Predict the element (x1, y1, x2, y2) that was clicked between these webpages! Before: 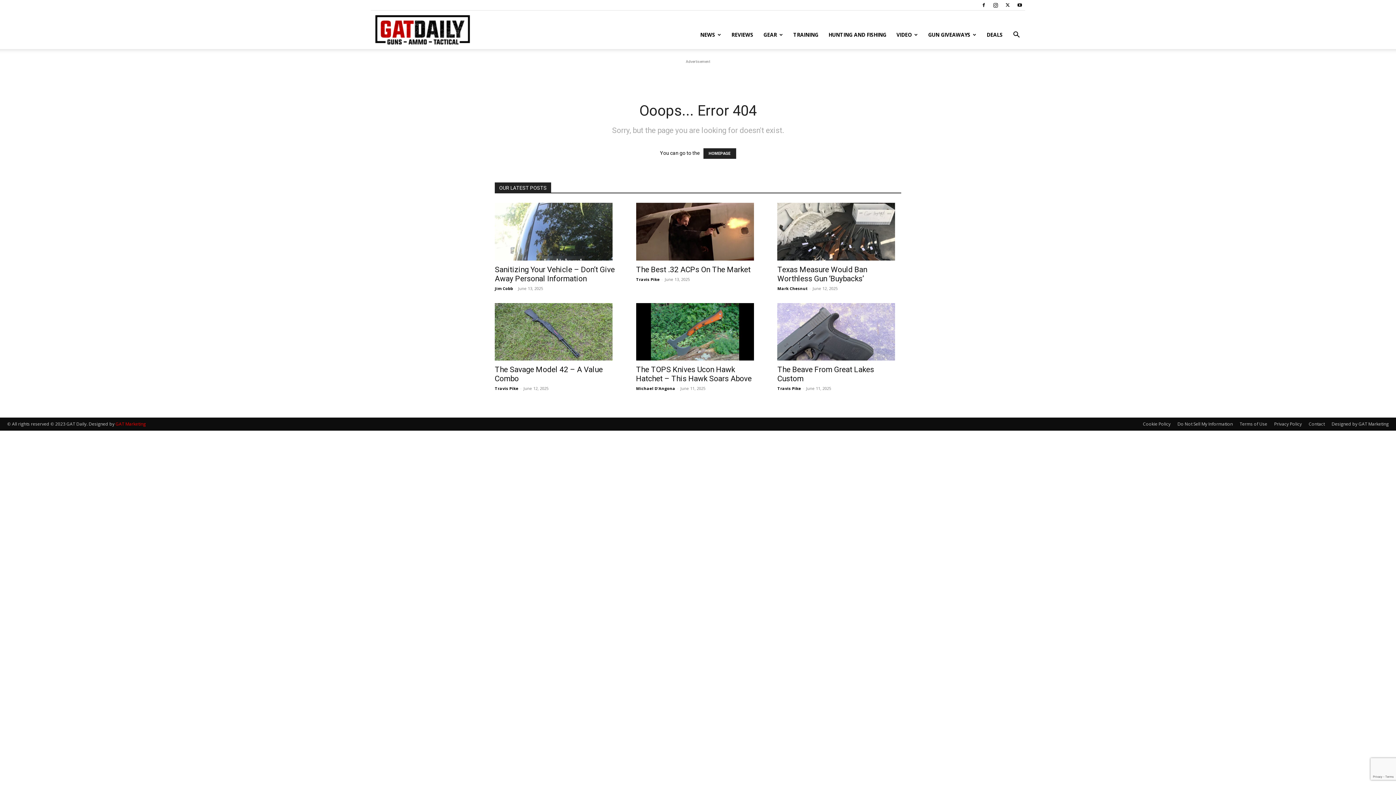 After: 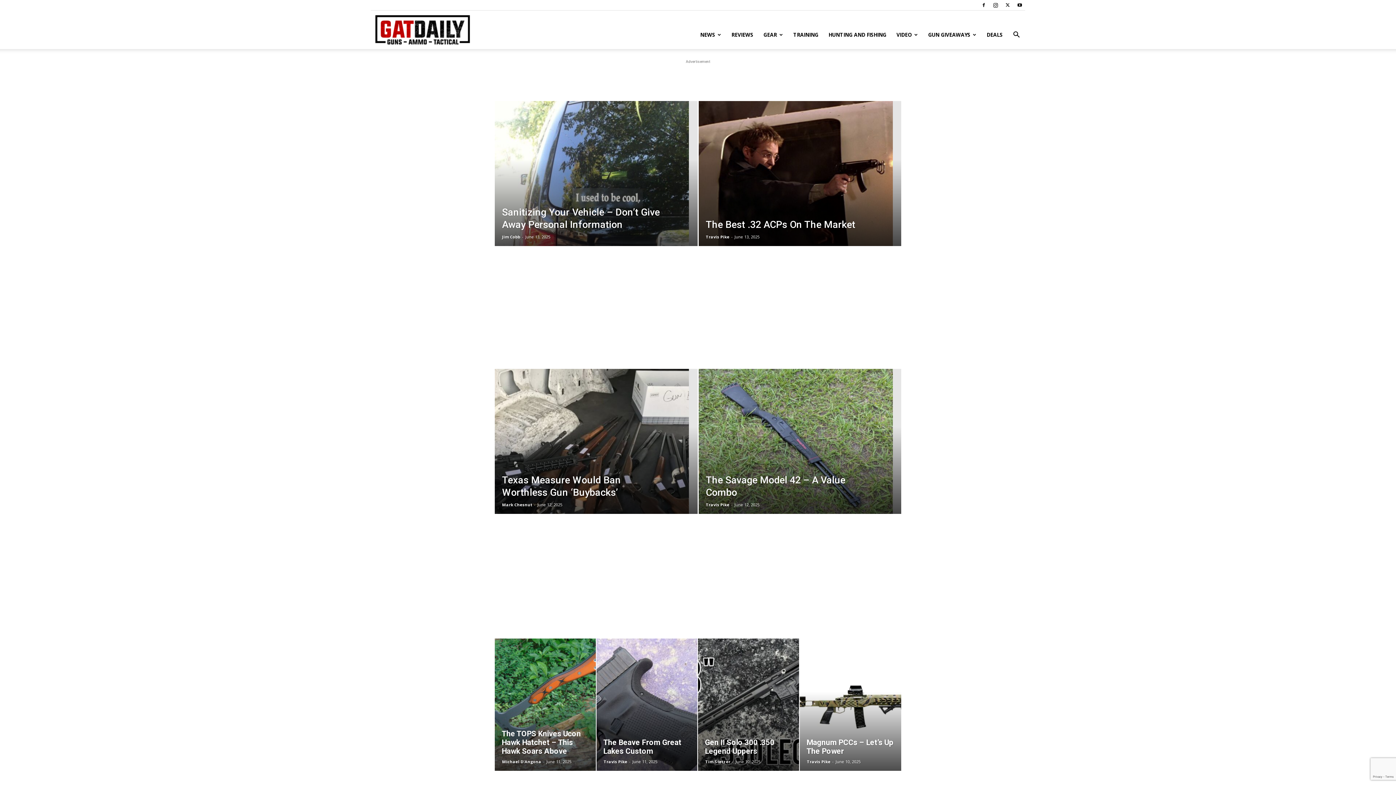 Action: bbox: (703, 148, 736, 158) label: HOMEPAGE